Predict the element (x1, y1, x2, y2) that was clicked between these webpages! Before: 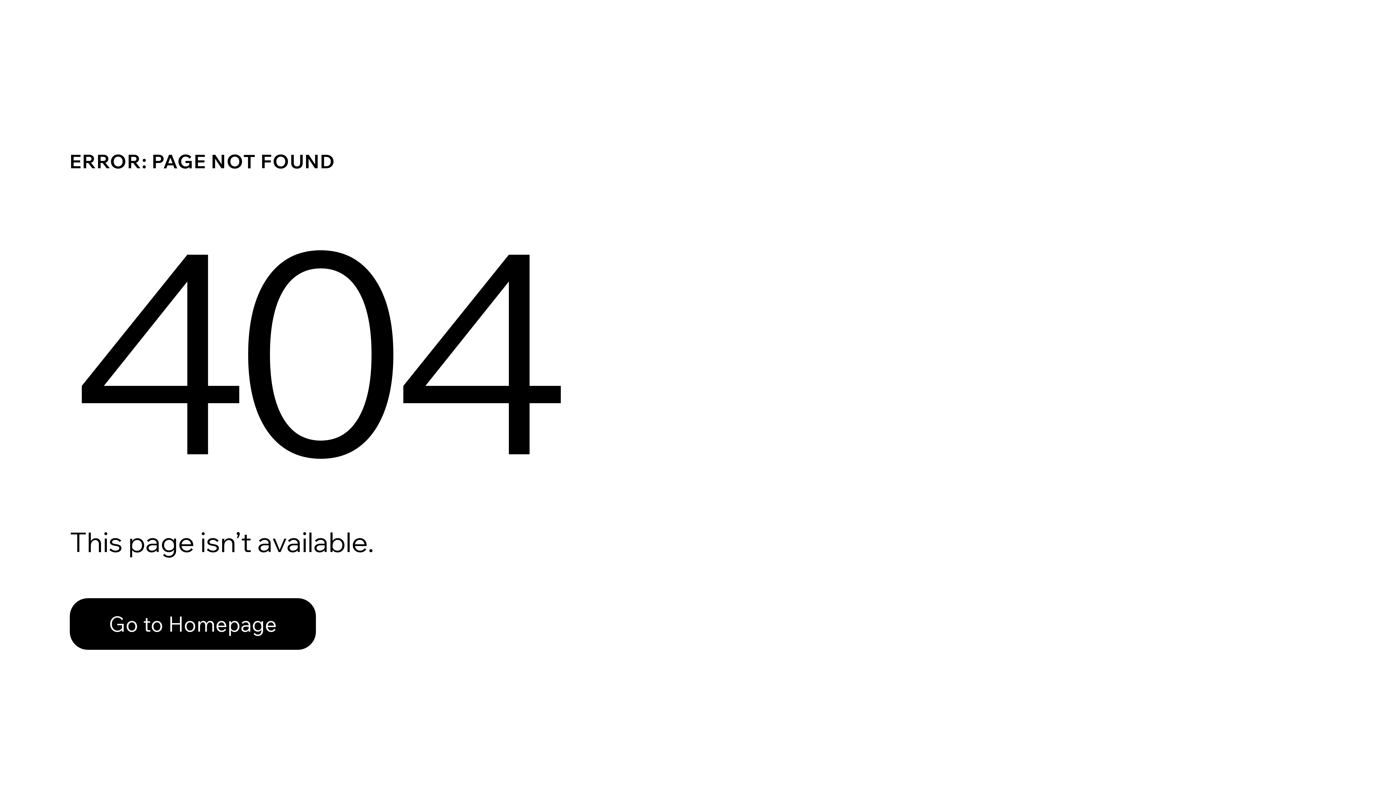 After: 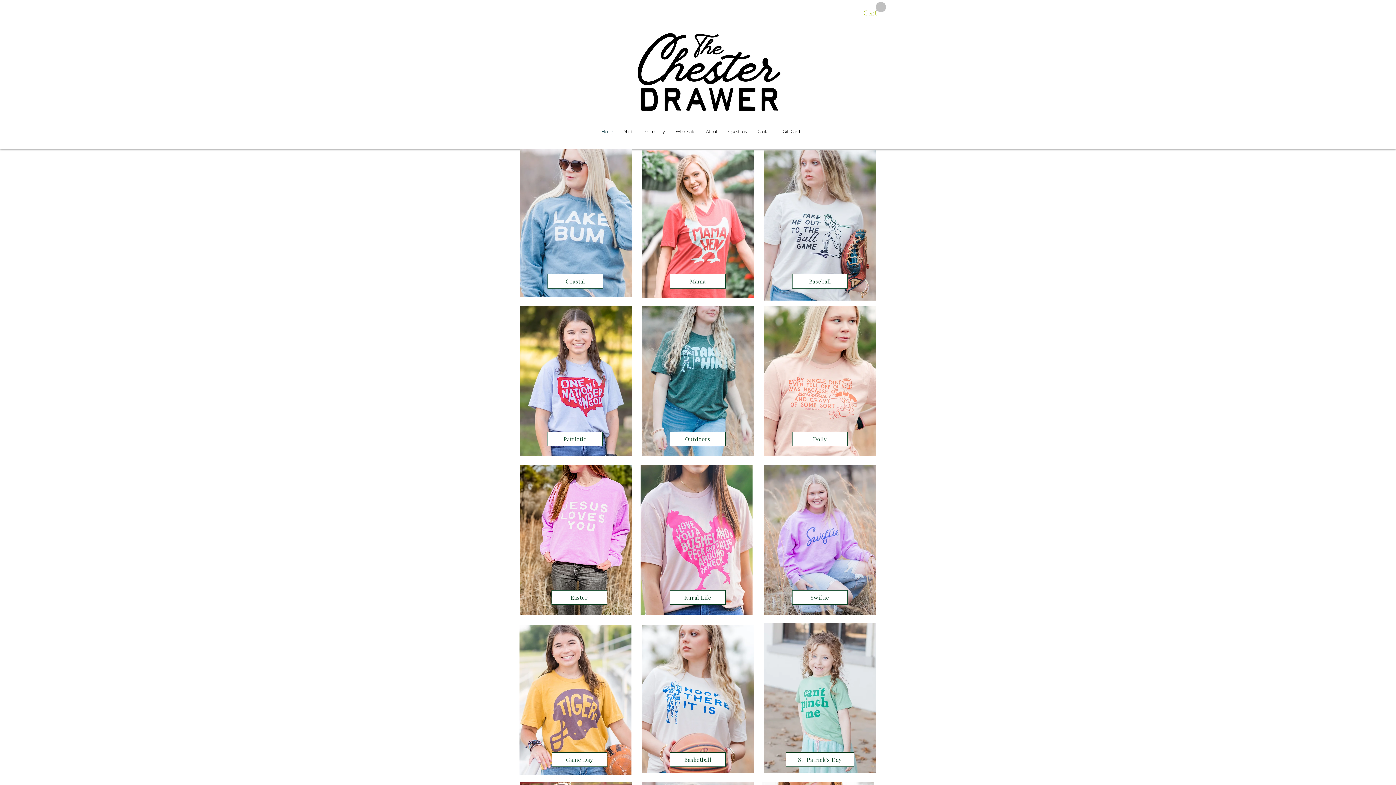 Action: label: Go to Homepage bbox: (69, 598, 316, 650)